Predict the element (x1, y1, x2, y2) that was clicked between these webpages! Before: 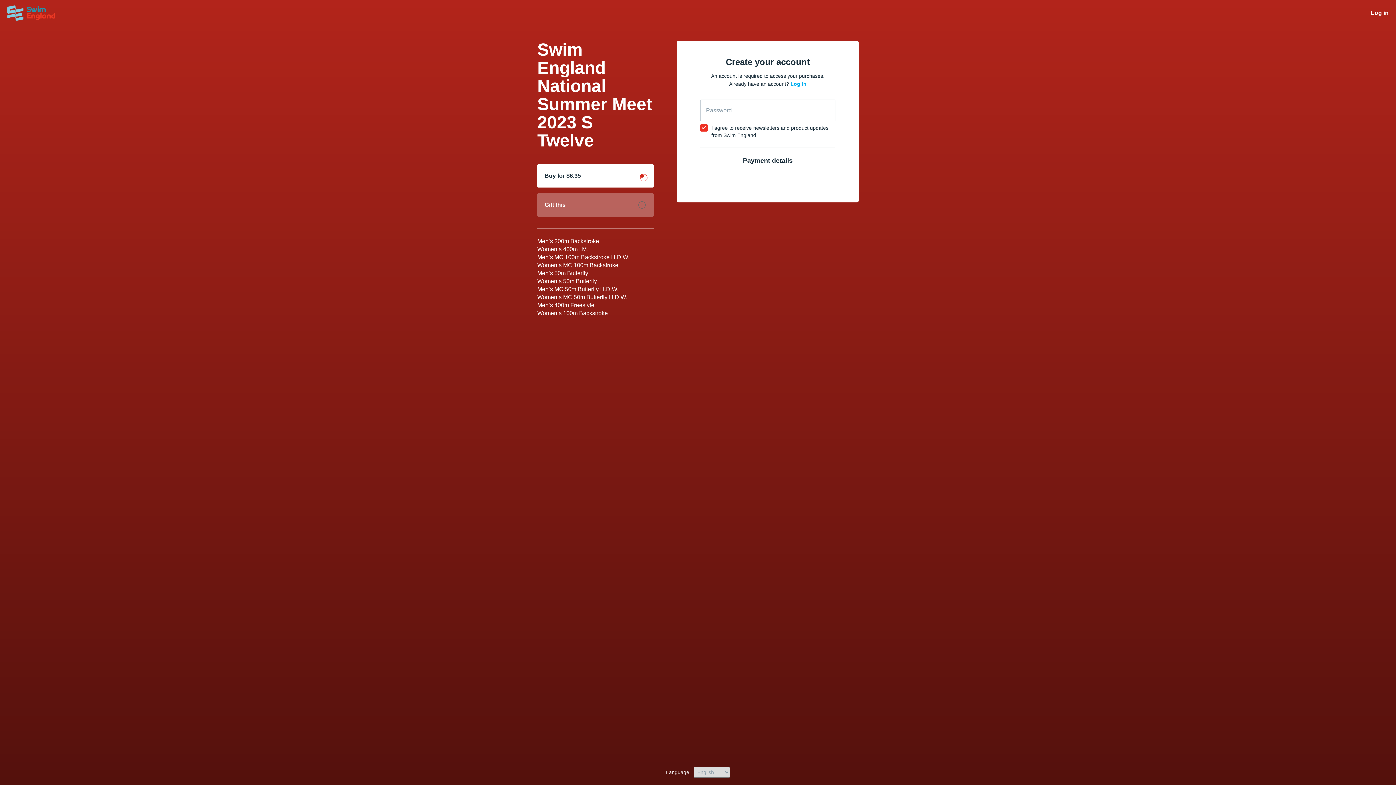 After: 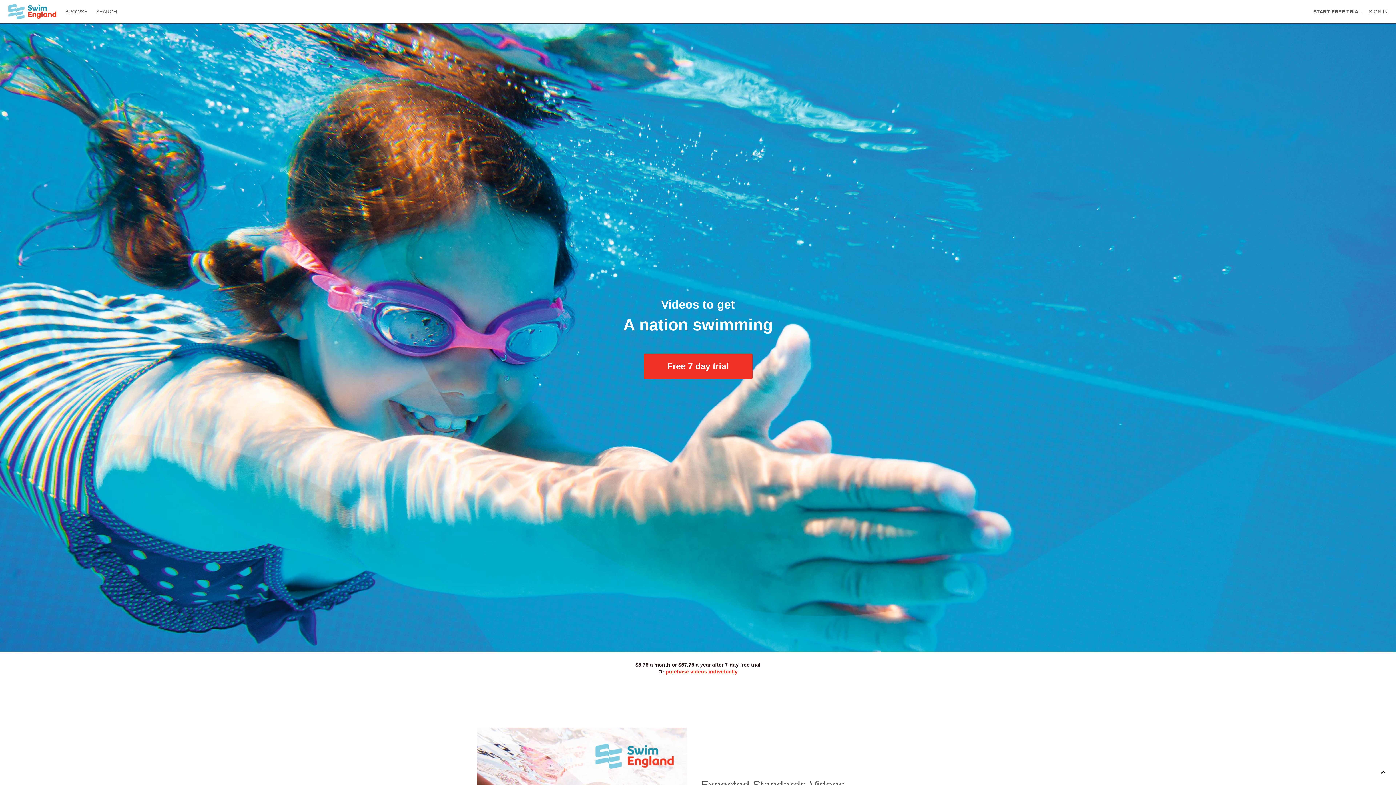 Action: bbox: (7, 5, 60, 20)